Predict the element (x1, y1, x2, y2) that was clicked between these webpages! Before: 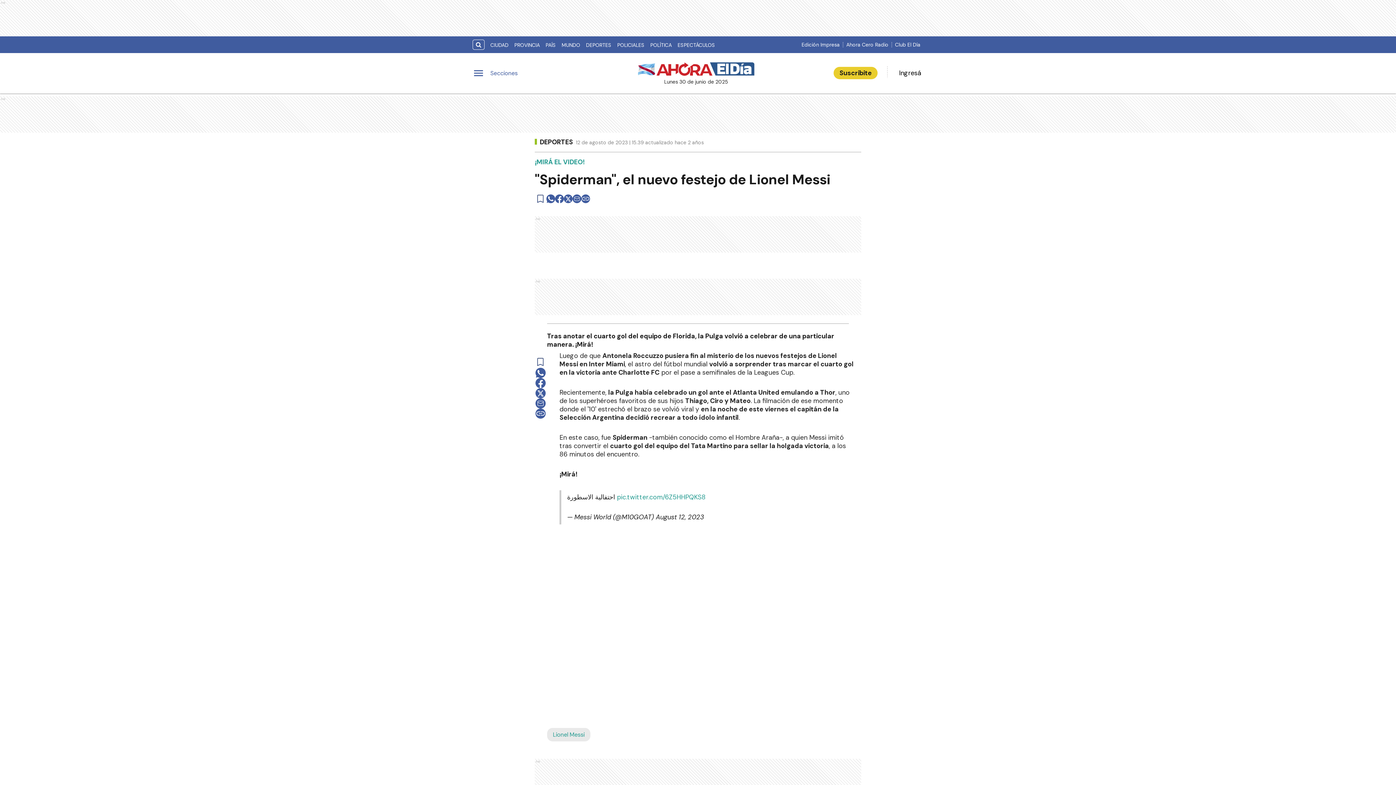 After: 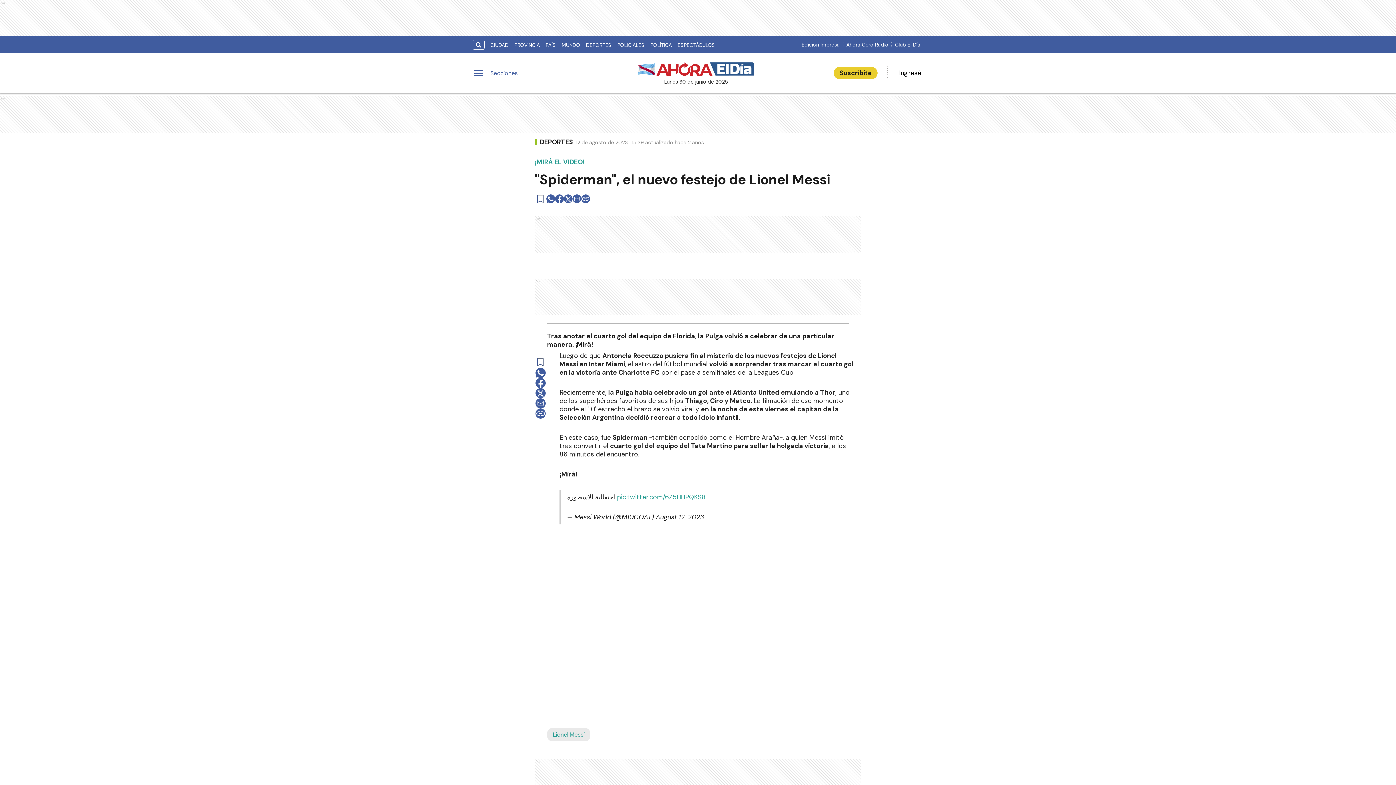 Action: label: email bbox: (572, 194, 581, 203)